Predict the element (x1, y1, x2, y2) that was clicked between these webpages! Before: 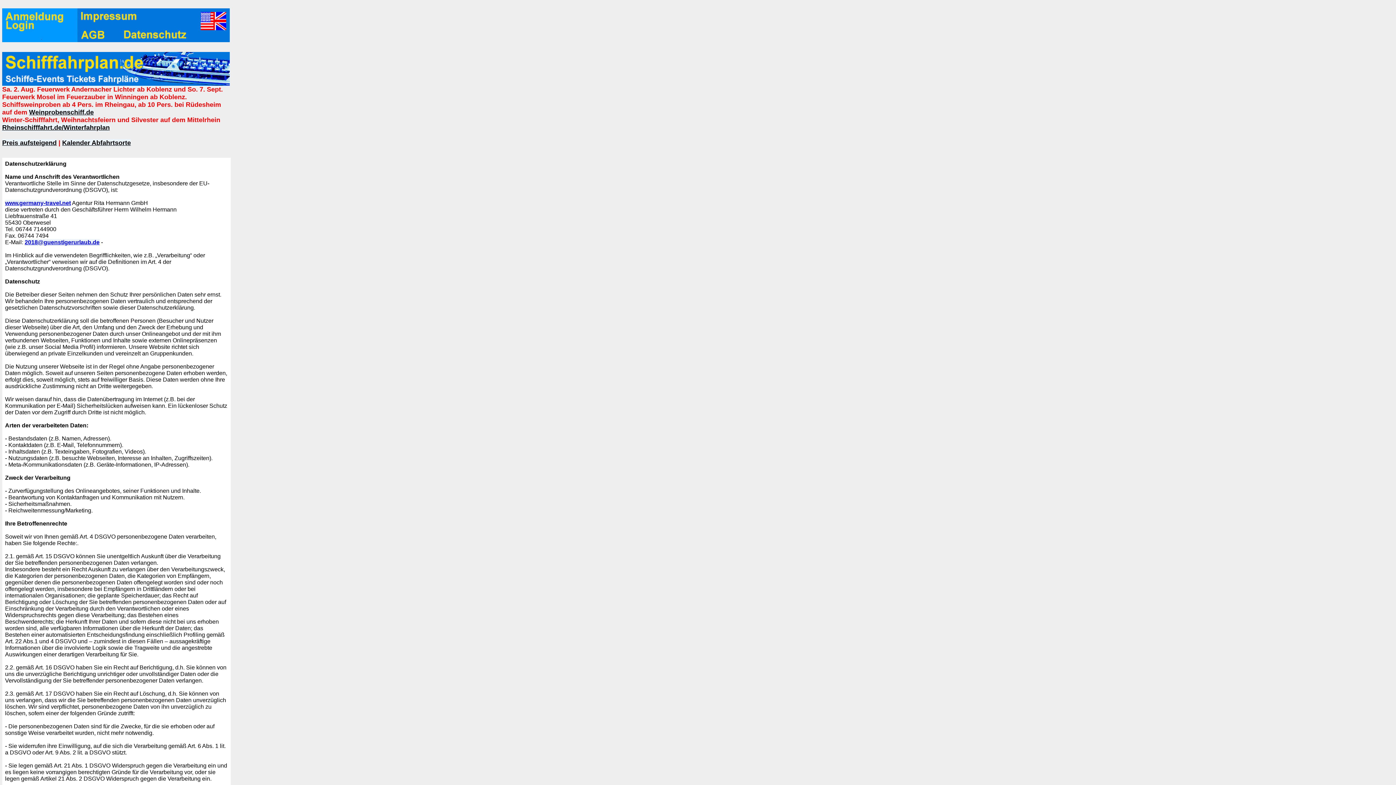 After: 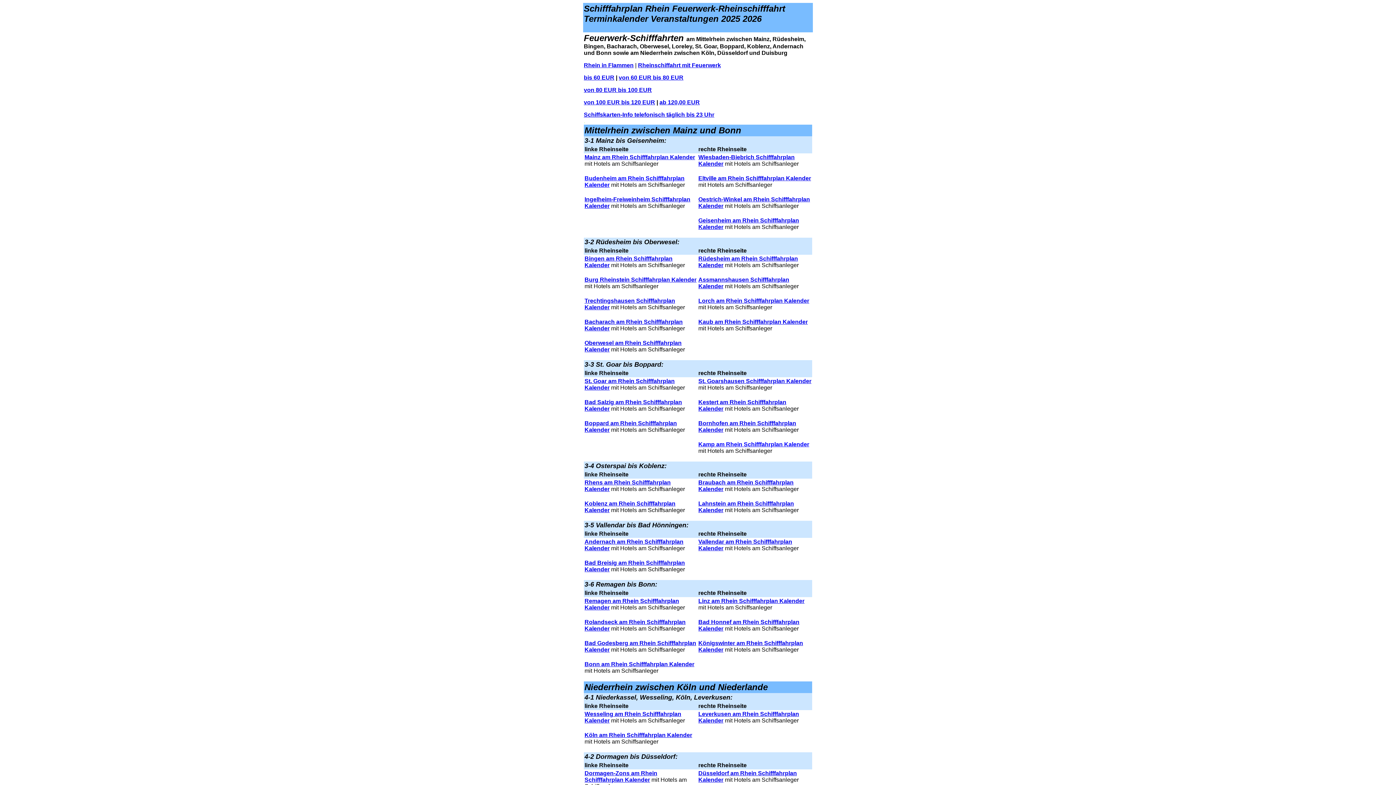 Action: bbox: (62, 139, 130, 146) label: Kalender Abfahrtsorte